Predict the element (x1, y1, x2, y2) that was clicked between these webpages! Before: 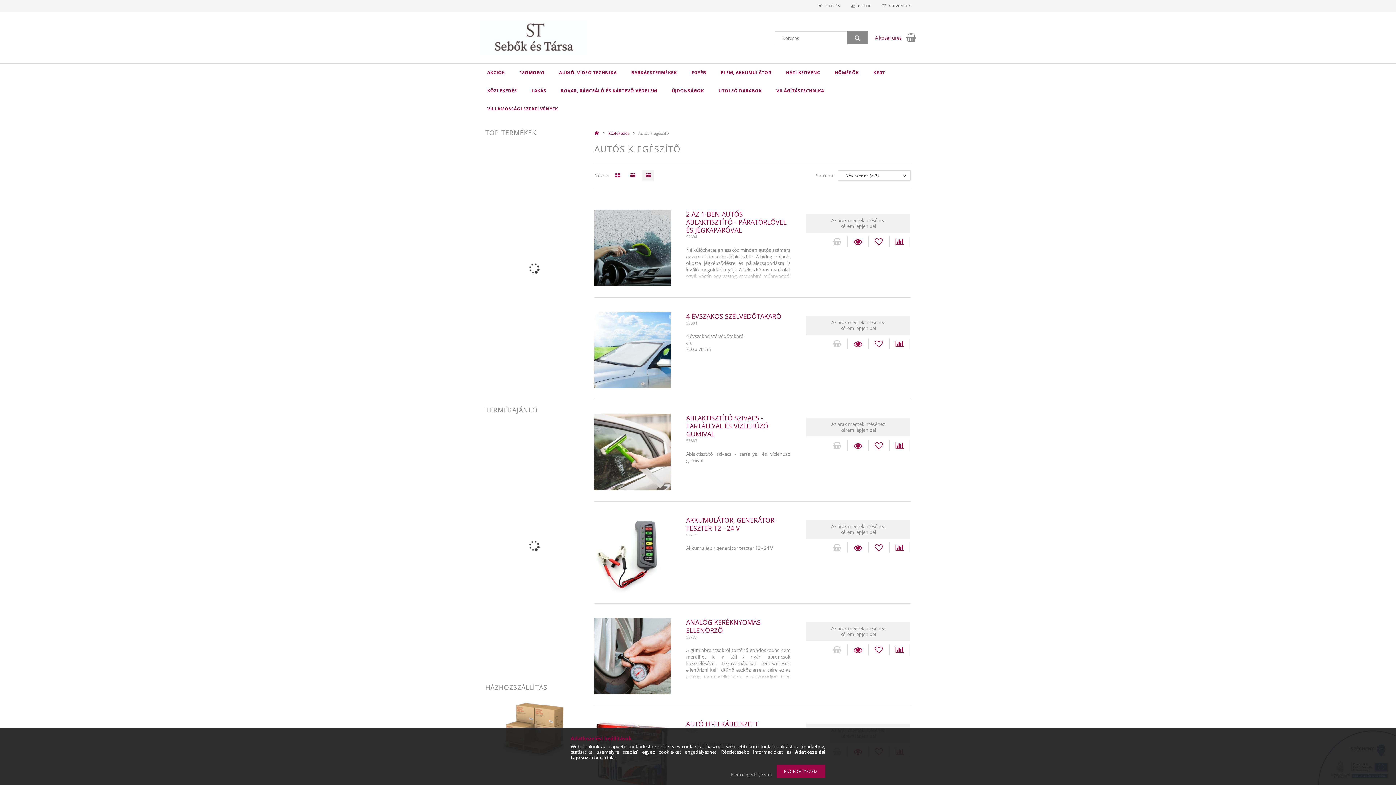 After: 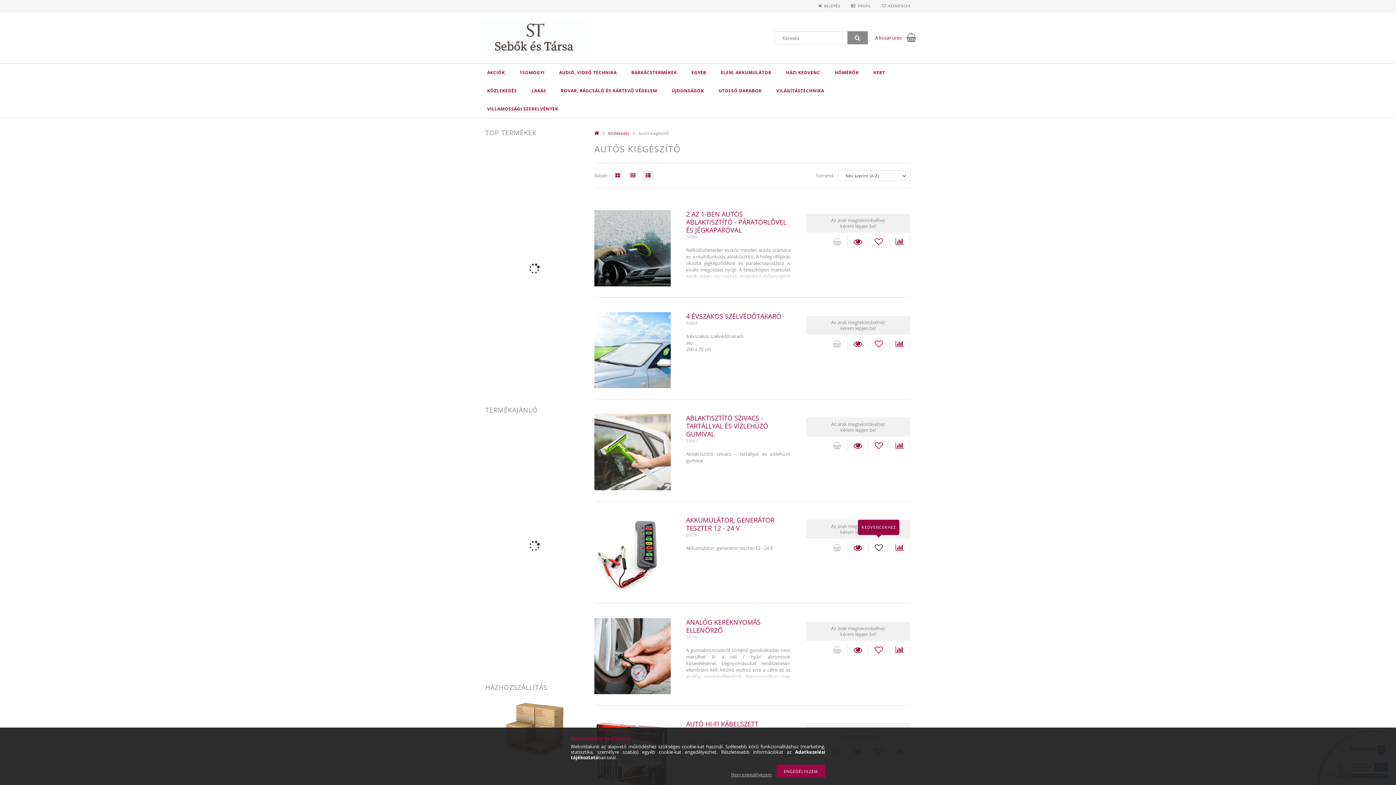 Action: bbox: (868, 542, 889, 553) label: Kedvencekhez